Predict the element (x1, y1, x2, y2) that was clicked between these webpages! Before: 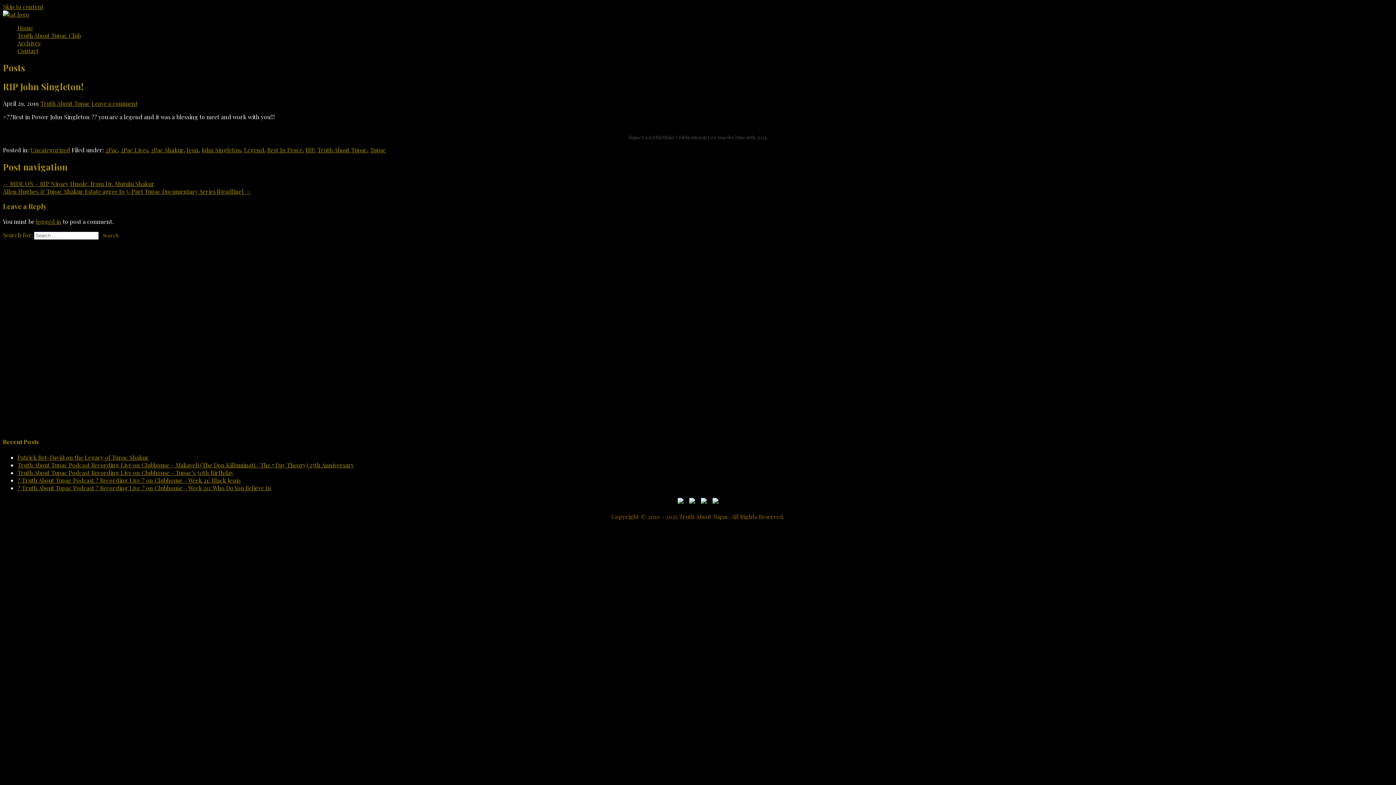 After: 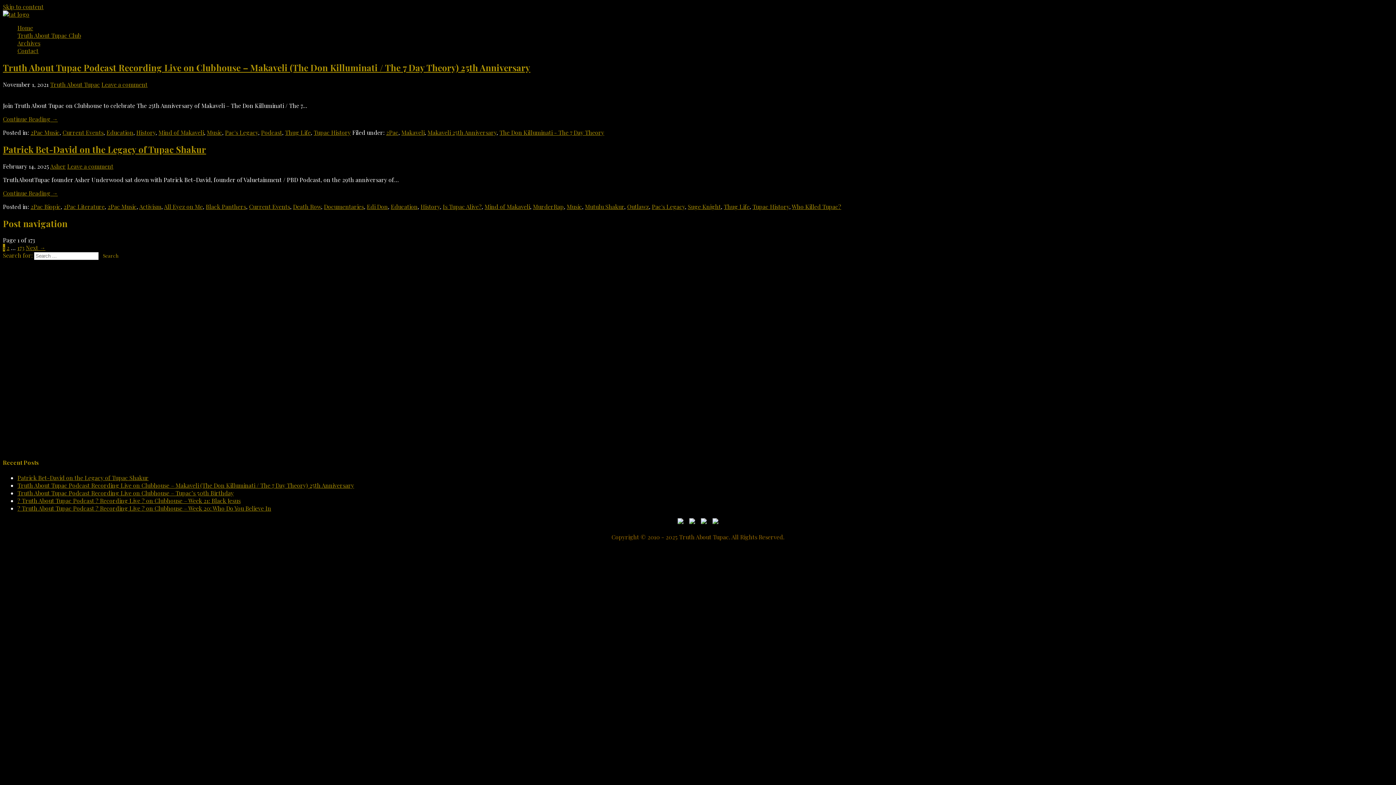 Action: label: Home bbox: (17, 24, 33, 31)